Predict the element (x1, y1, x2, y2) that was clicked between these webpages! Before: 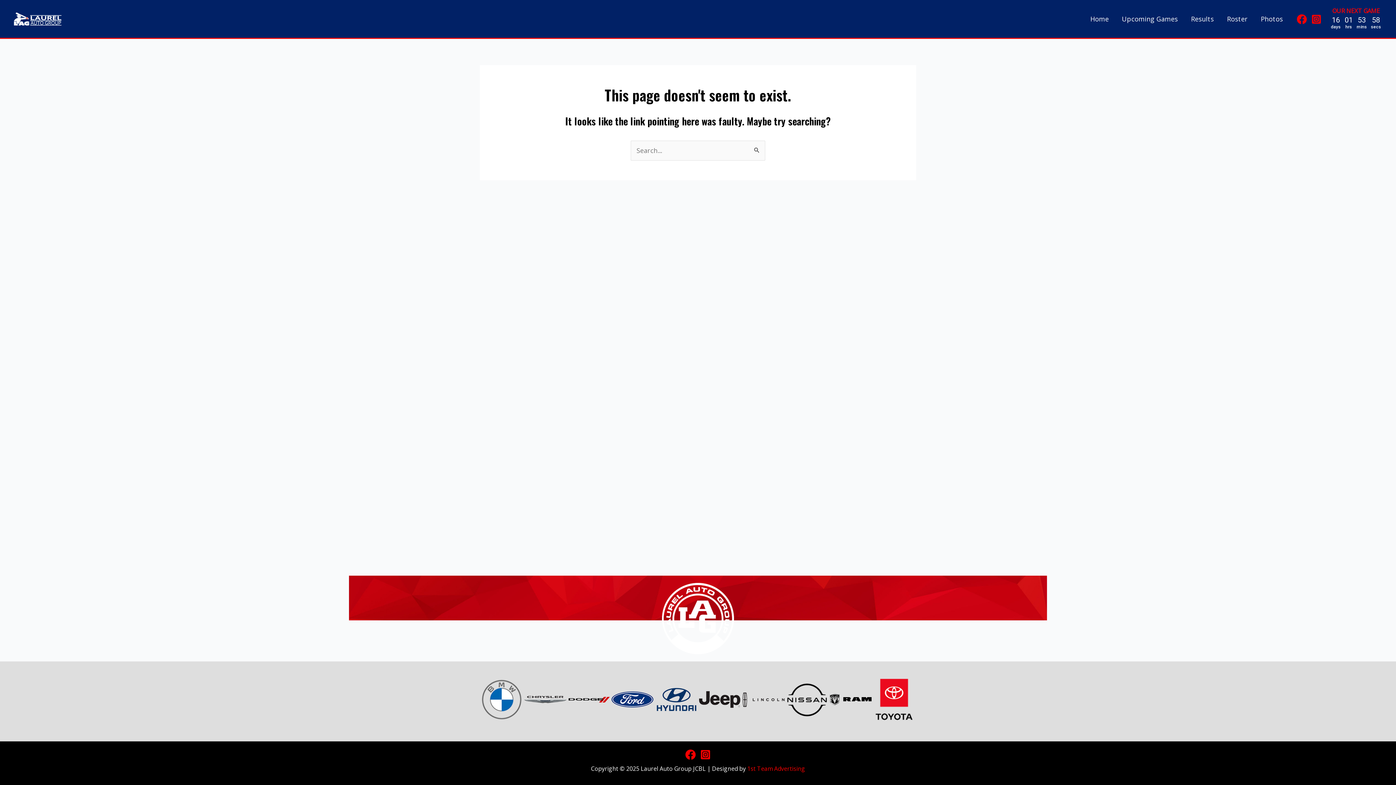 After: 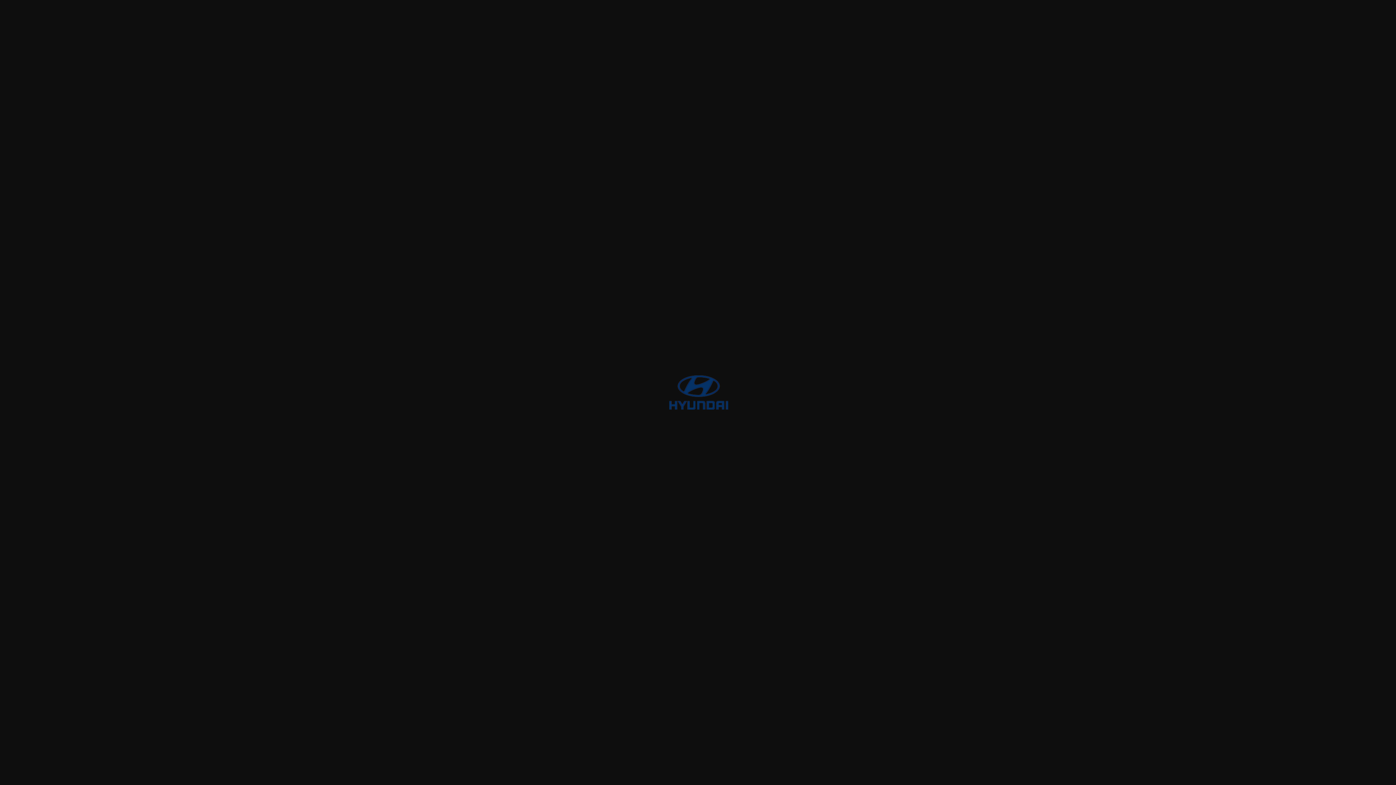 Action: bbox: (654, 685, 698, 714)